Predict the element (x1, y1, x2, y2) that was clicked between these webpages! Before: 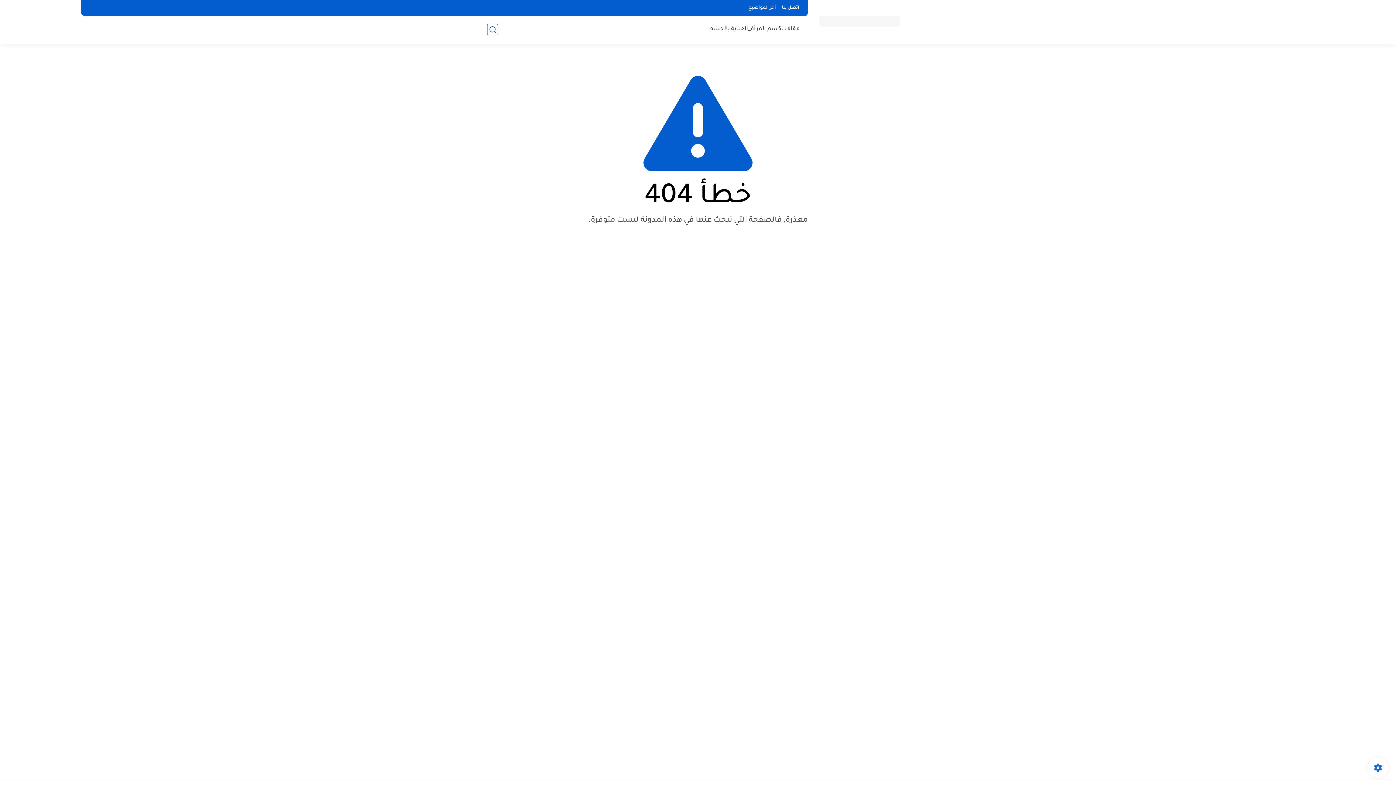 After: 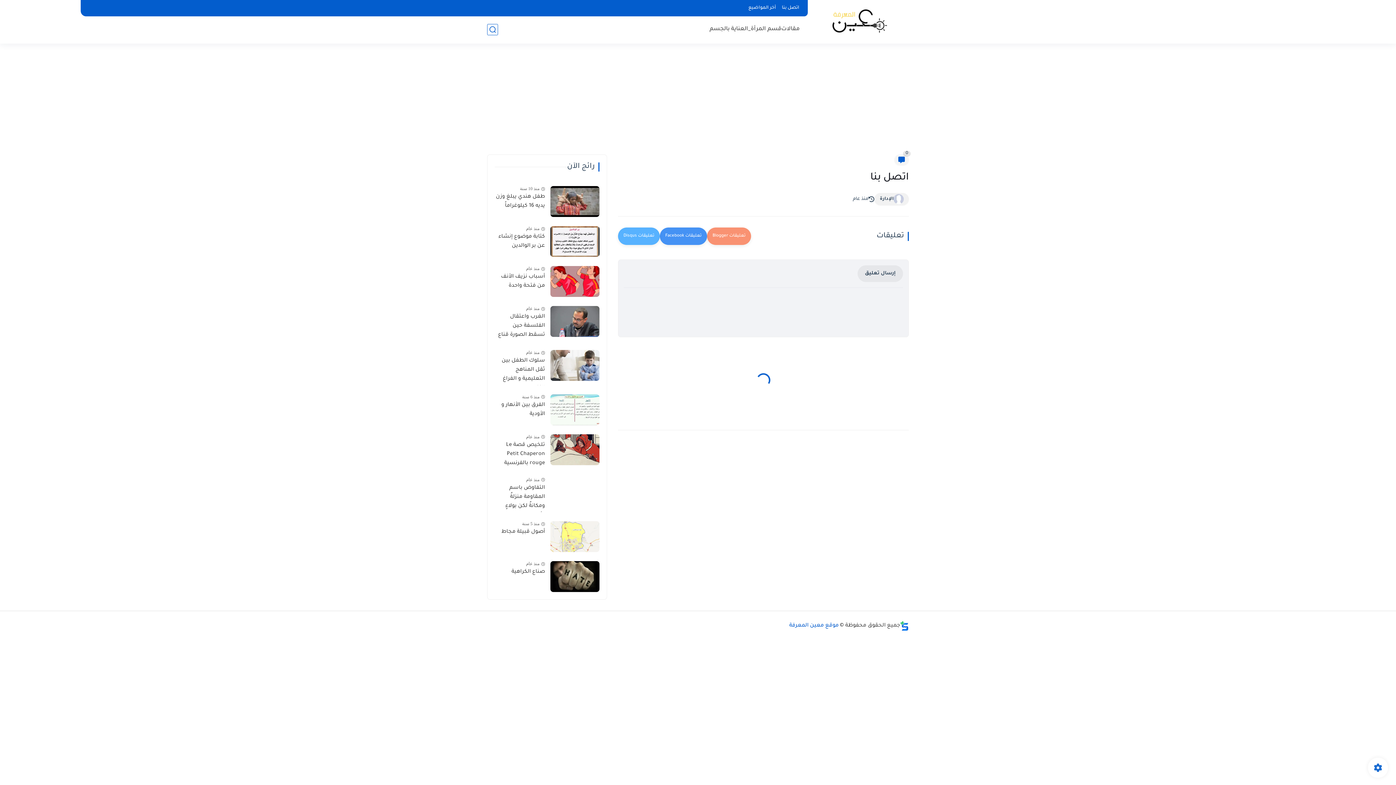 Action: bbox: (779, 4, 802, 12) label: اتصل بنا